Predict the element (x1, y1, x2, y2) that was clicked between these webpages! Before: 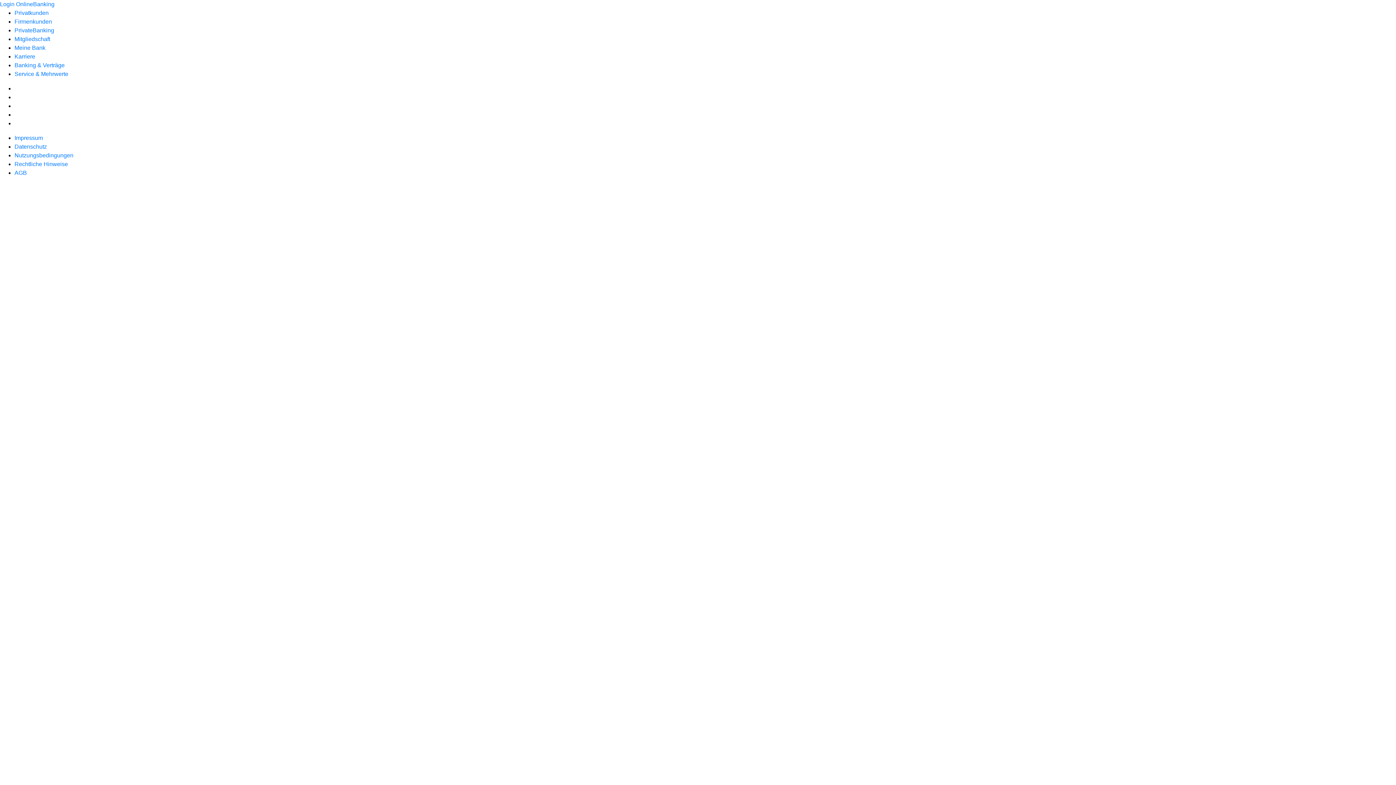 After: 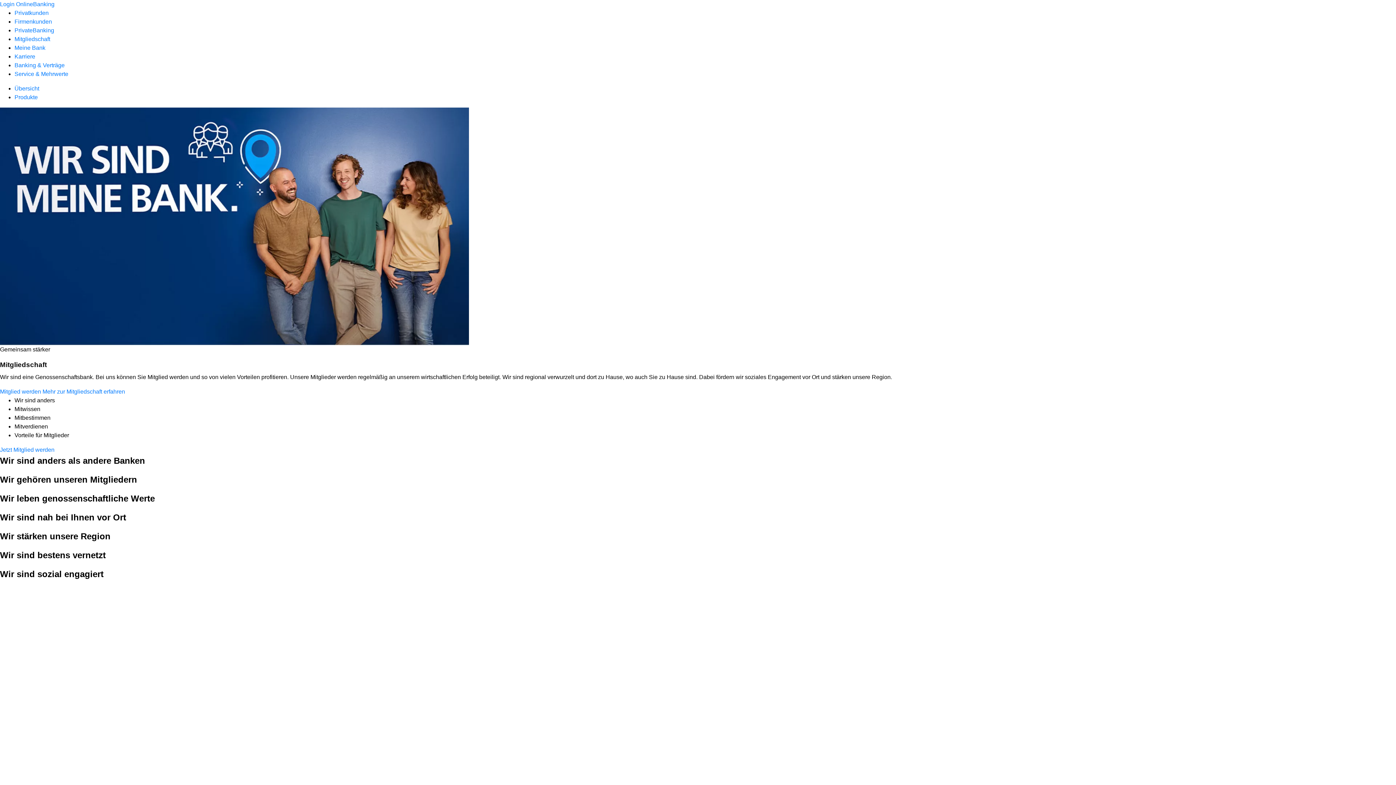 Action: bbox: (14, 36, 50, 42) label: Mitgliedschaft